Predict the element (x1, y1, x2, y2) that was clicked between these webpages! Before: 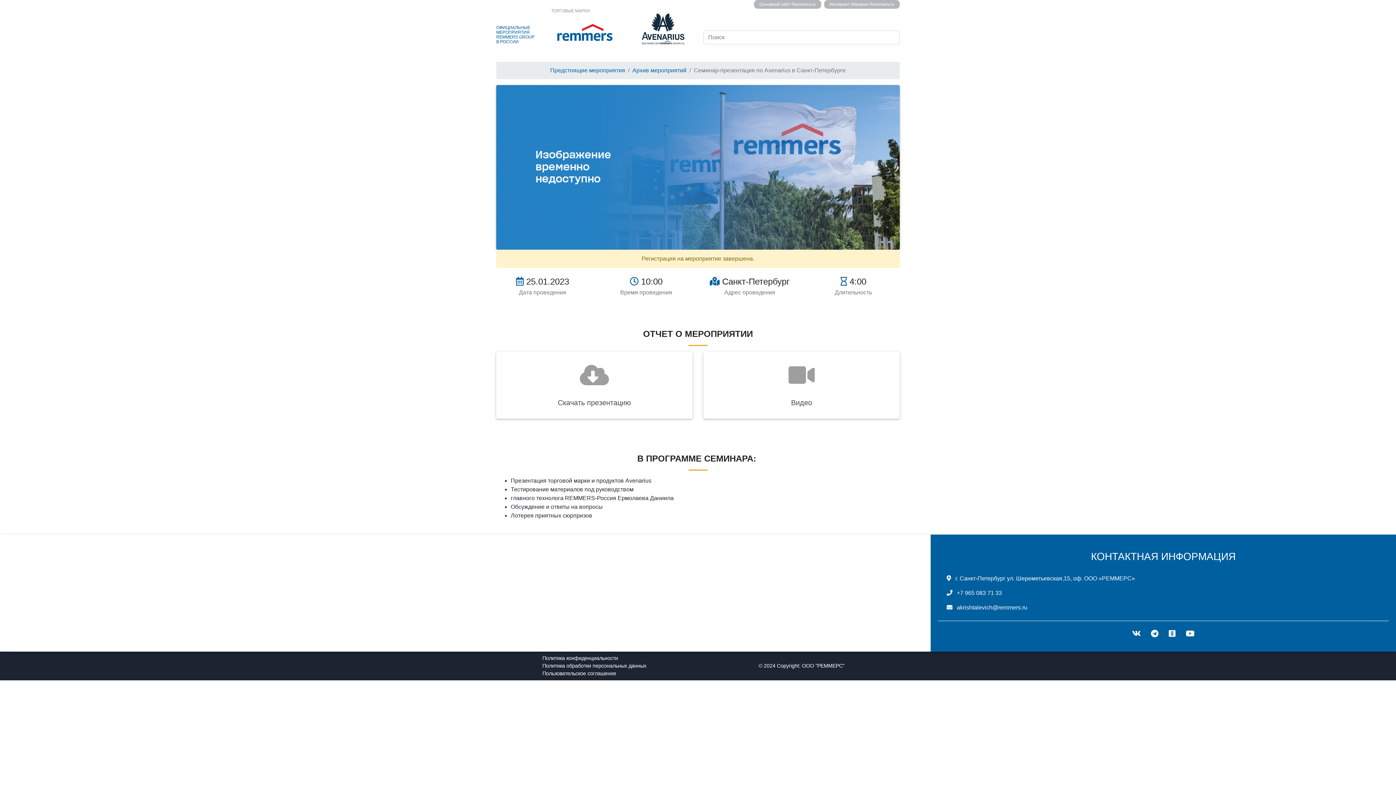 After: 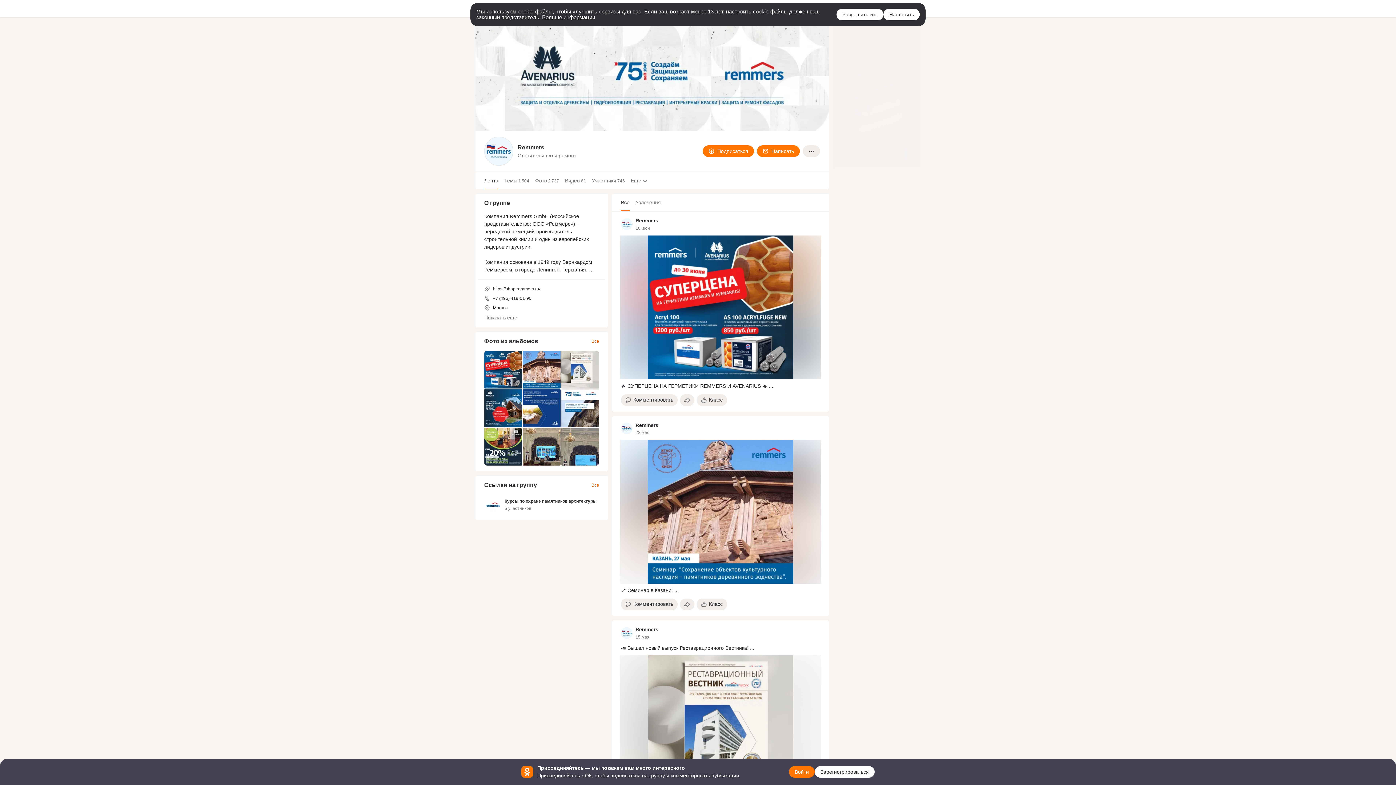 Action: bbox: (1166, 626, 1178, 641)